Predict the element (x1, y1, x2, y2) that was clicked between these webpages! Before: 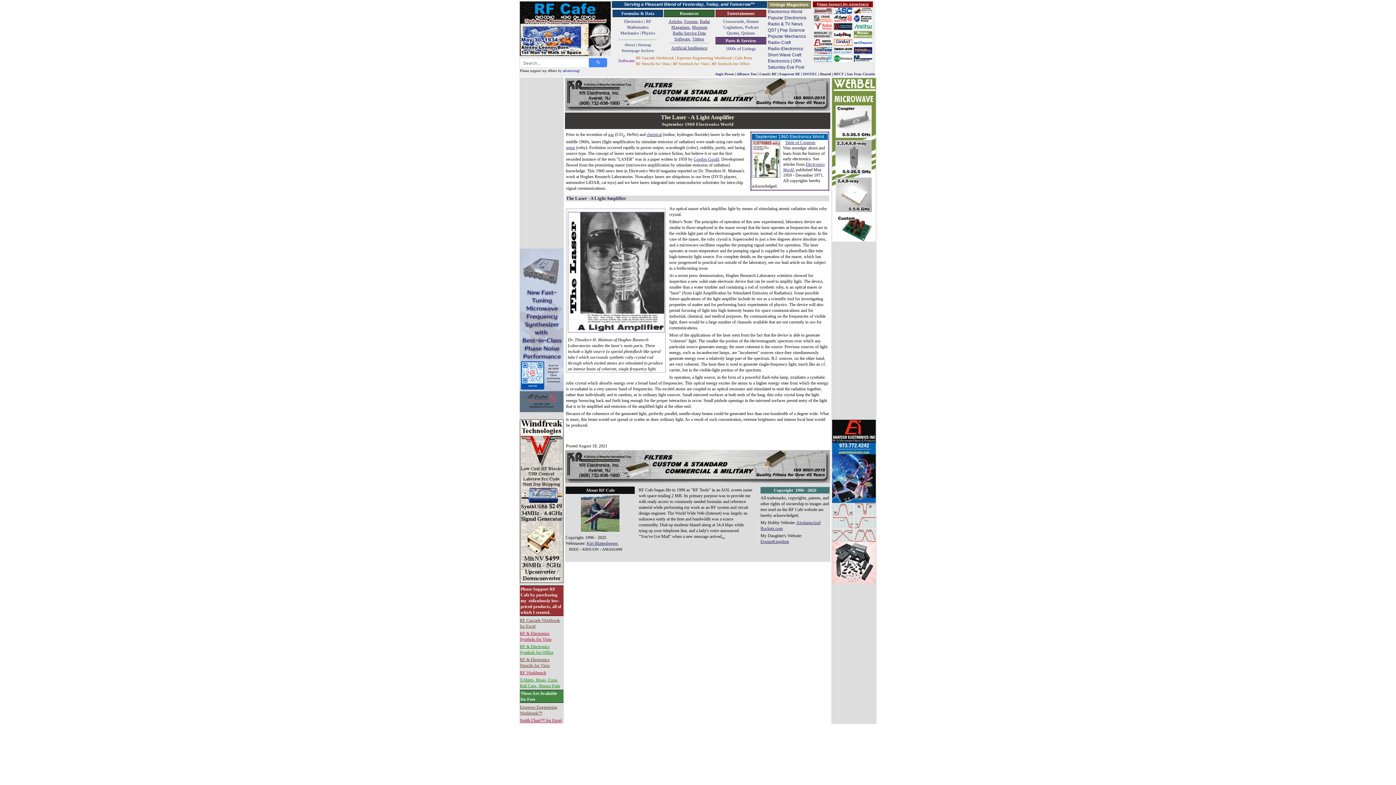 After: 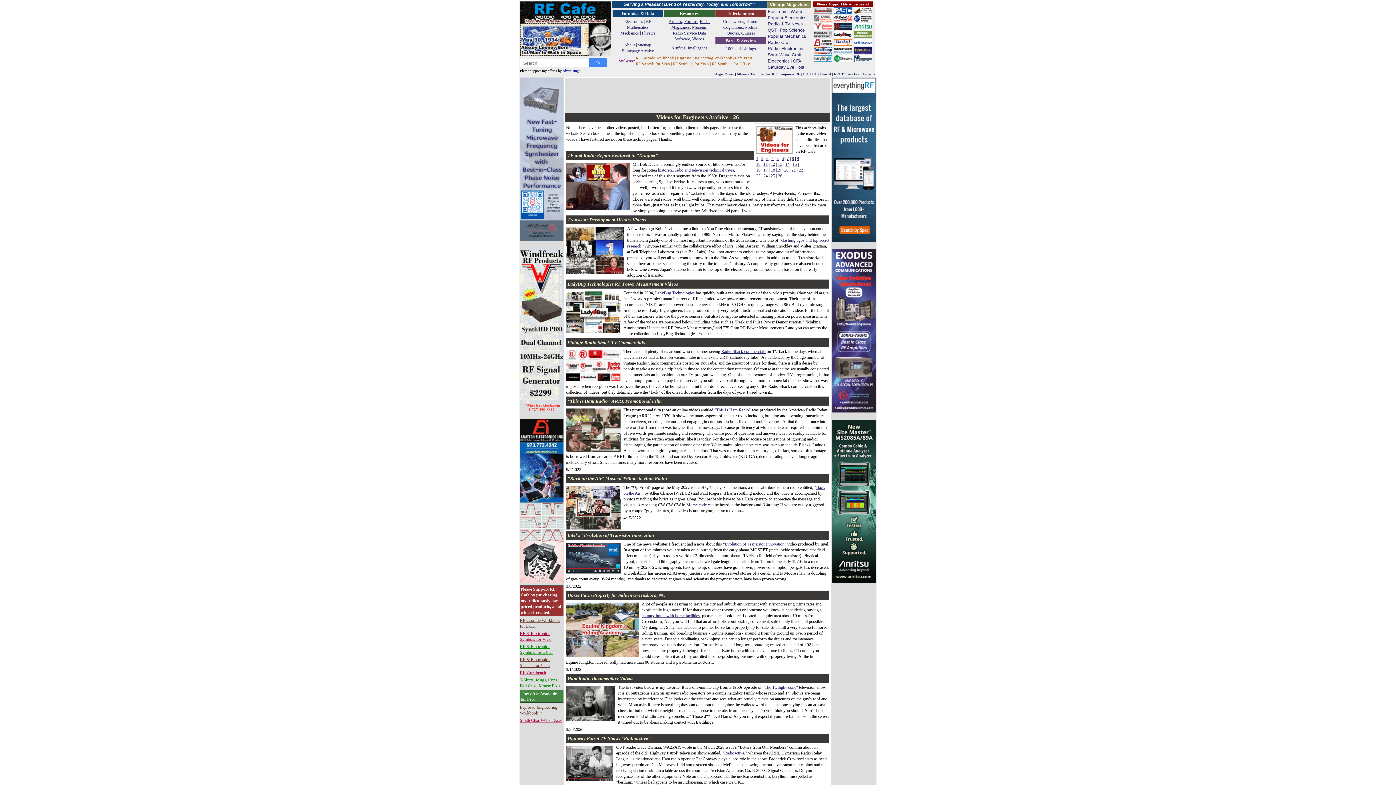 Action: bbox: (692, 36, 704, 41) label: Videos